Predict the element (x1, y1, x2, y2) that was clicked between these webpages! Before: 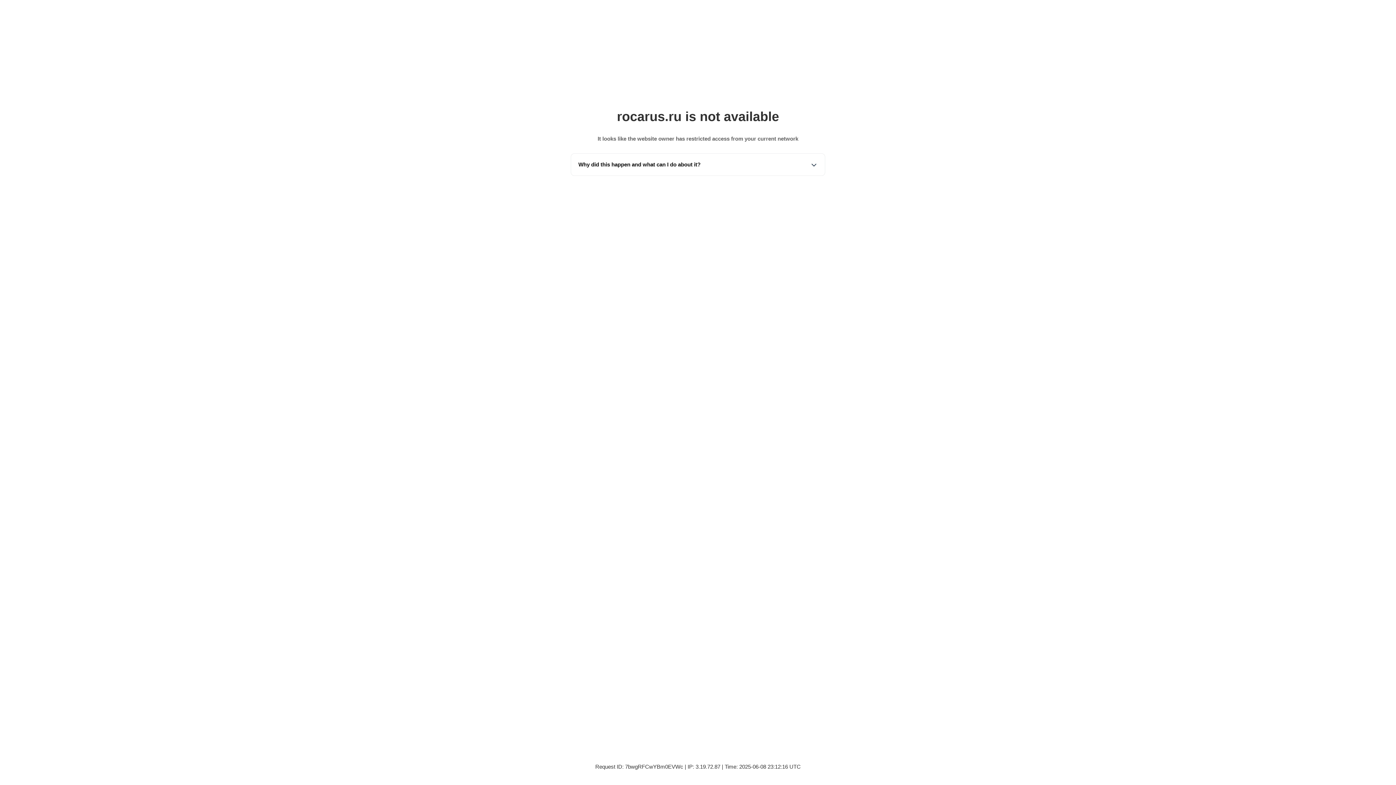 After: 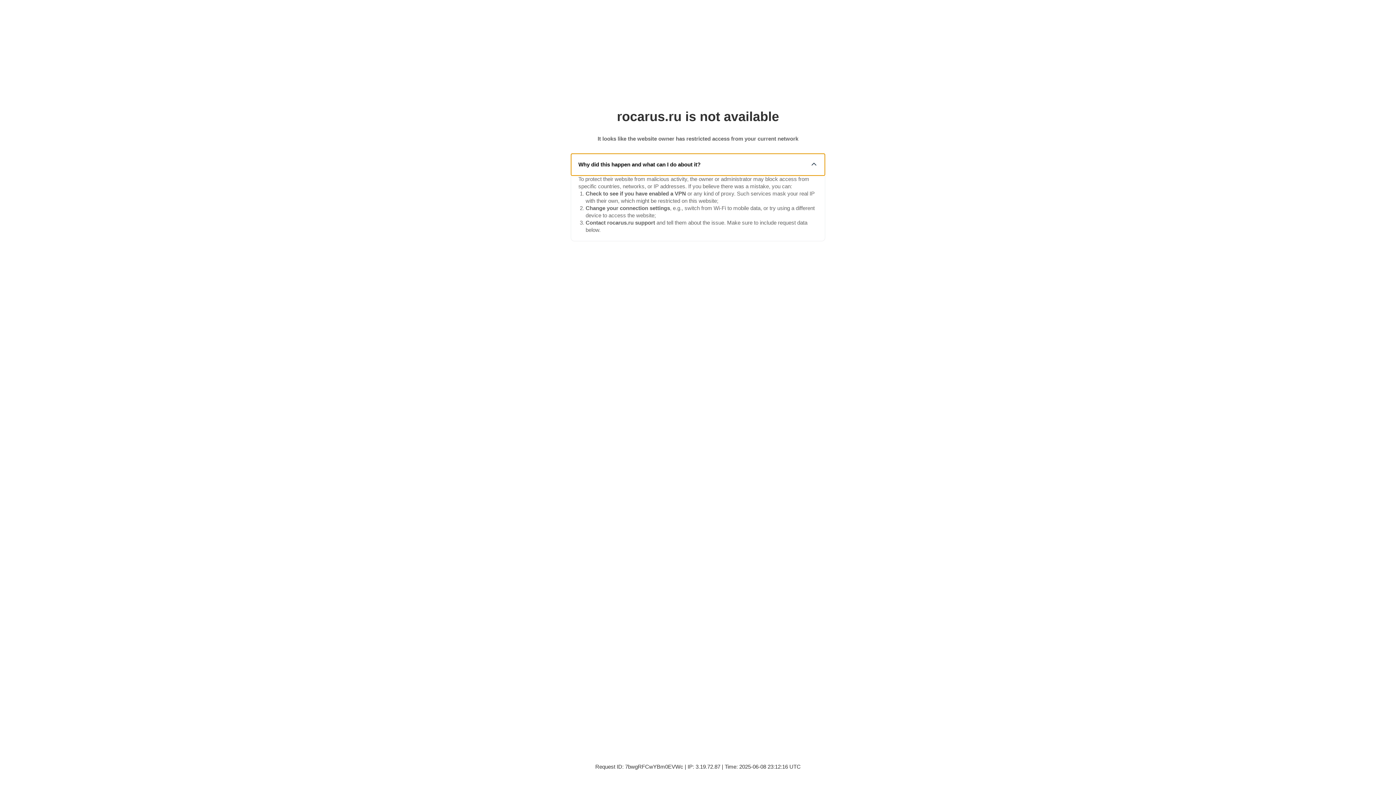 Action: label: Why did this happen and what can I do about it? bbox: (571, 153, 825, 175)